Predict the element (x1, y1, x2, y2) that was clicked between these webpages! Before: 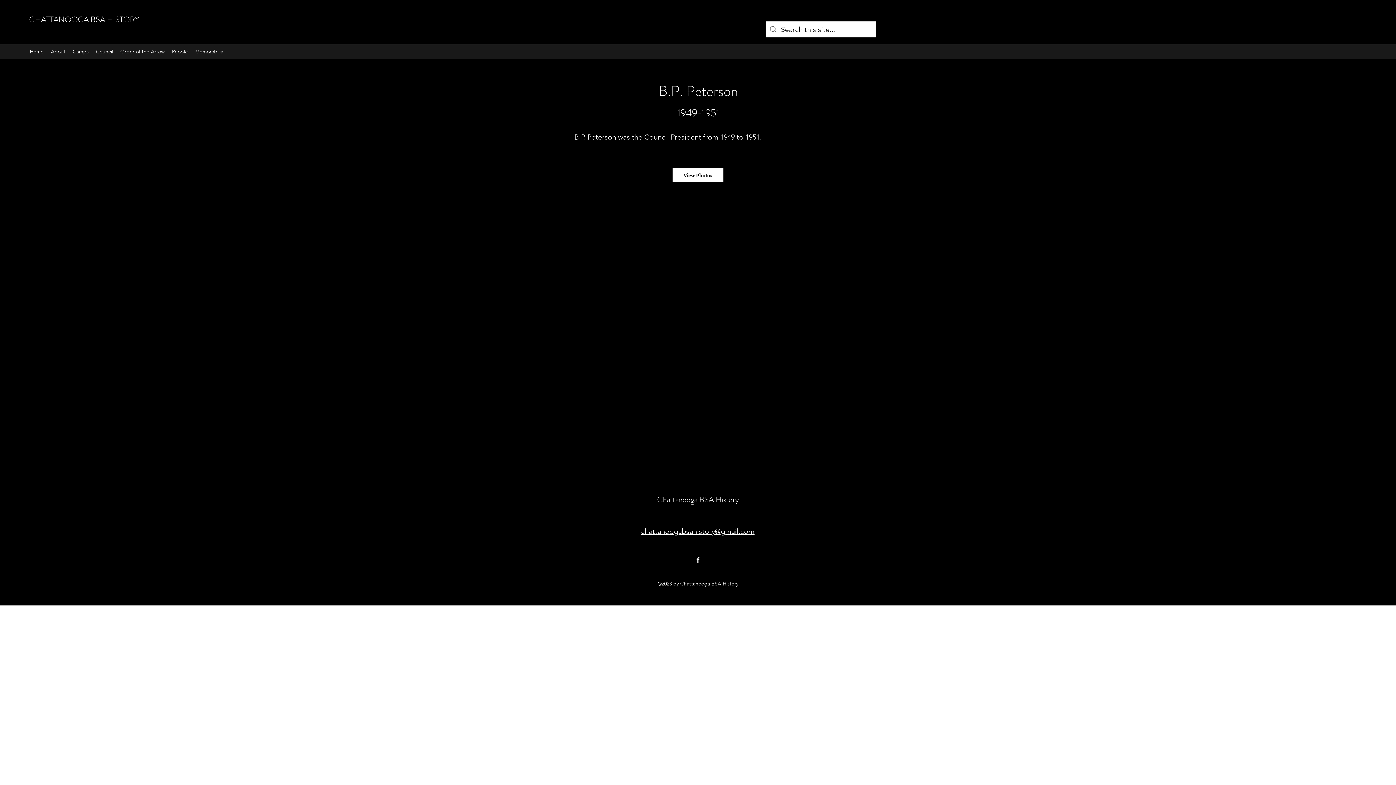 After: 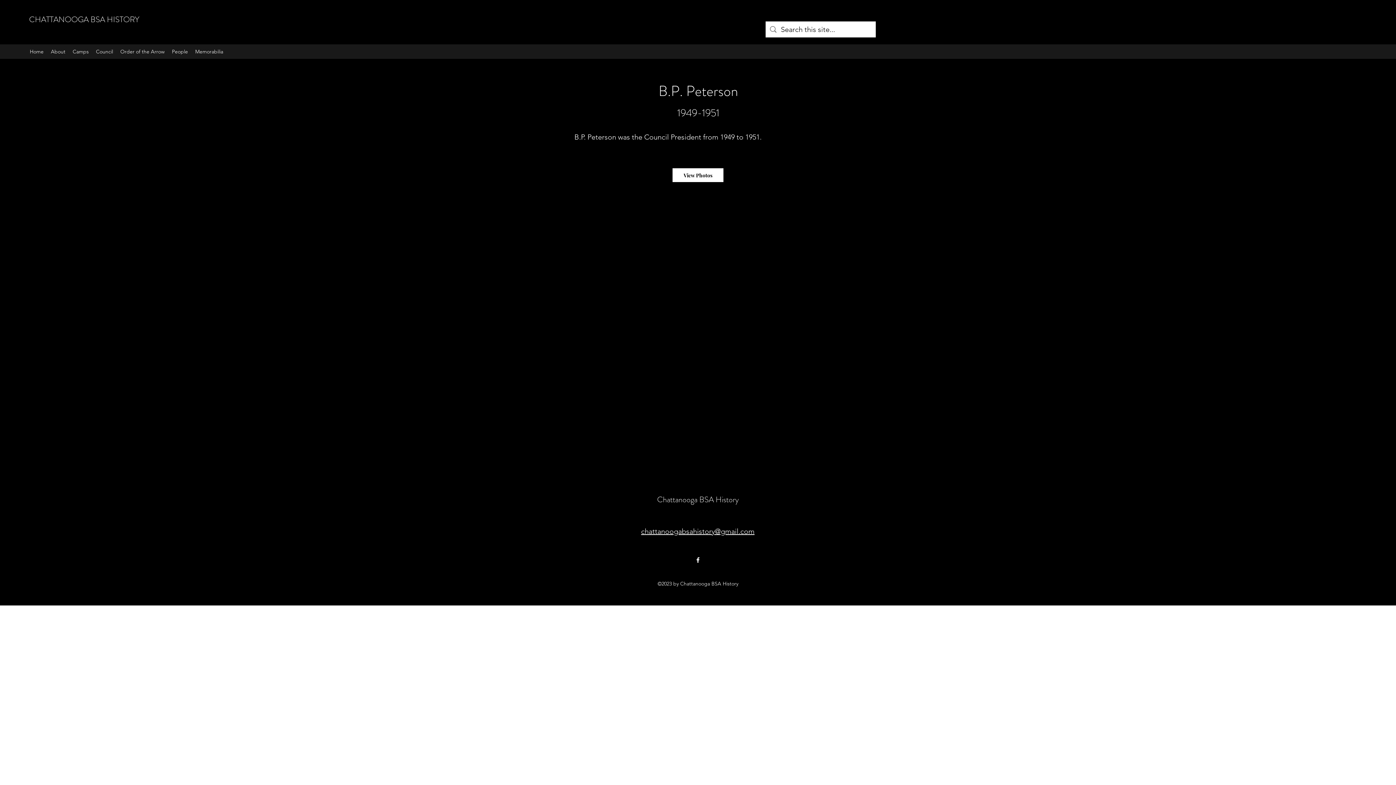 Action: label: Facebook bbox: (694, 556, 701, 564)